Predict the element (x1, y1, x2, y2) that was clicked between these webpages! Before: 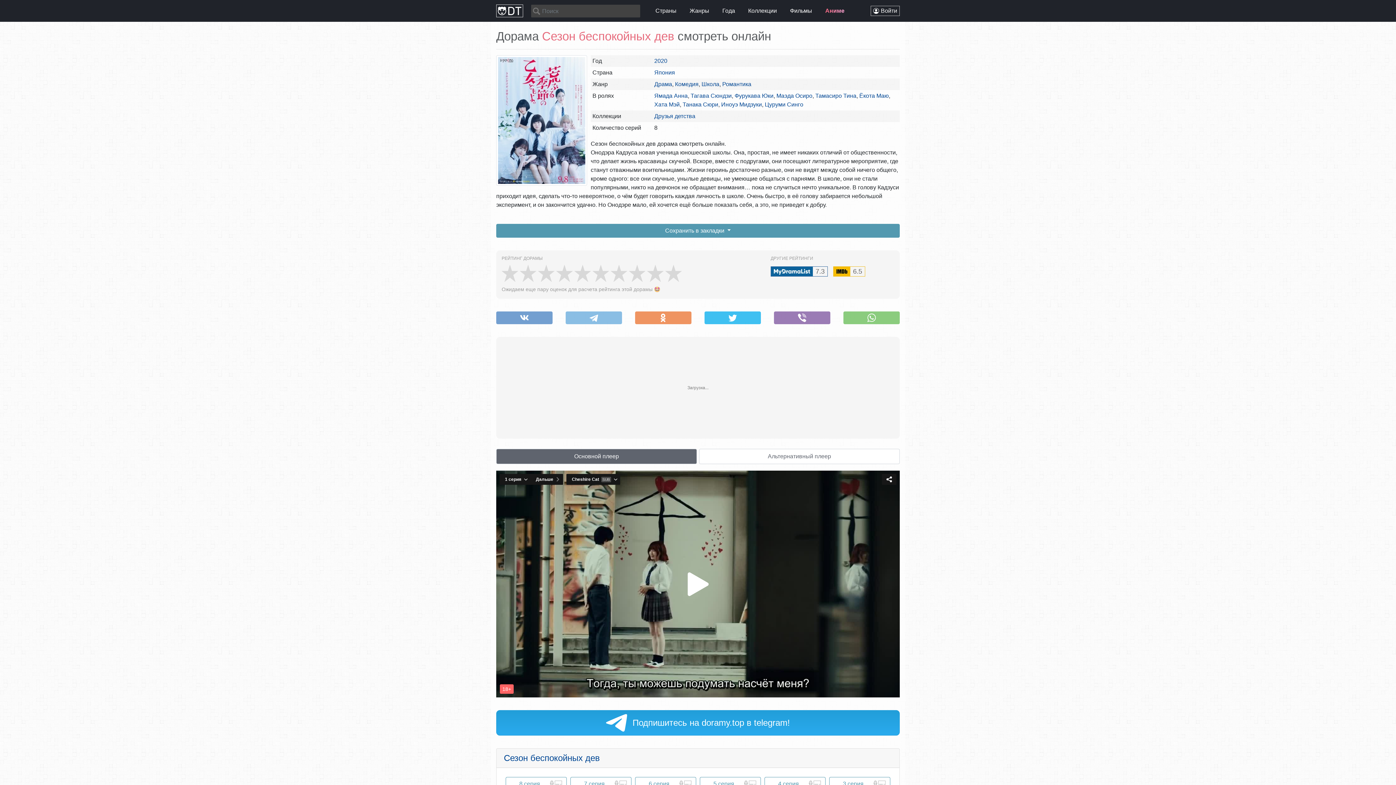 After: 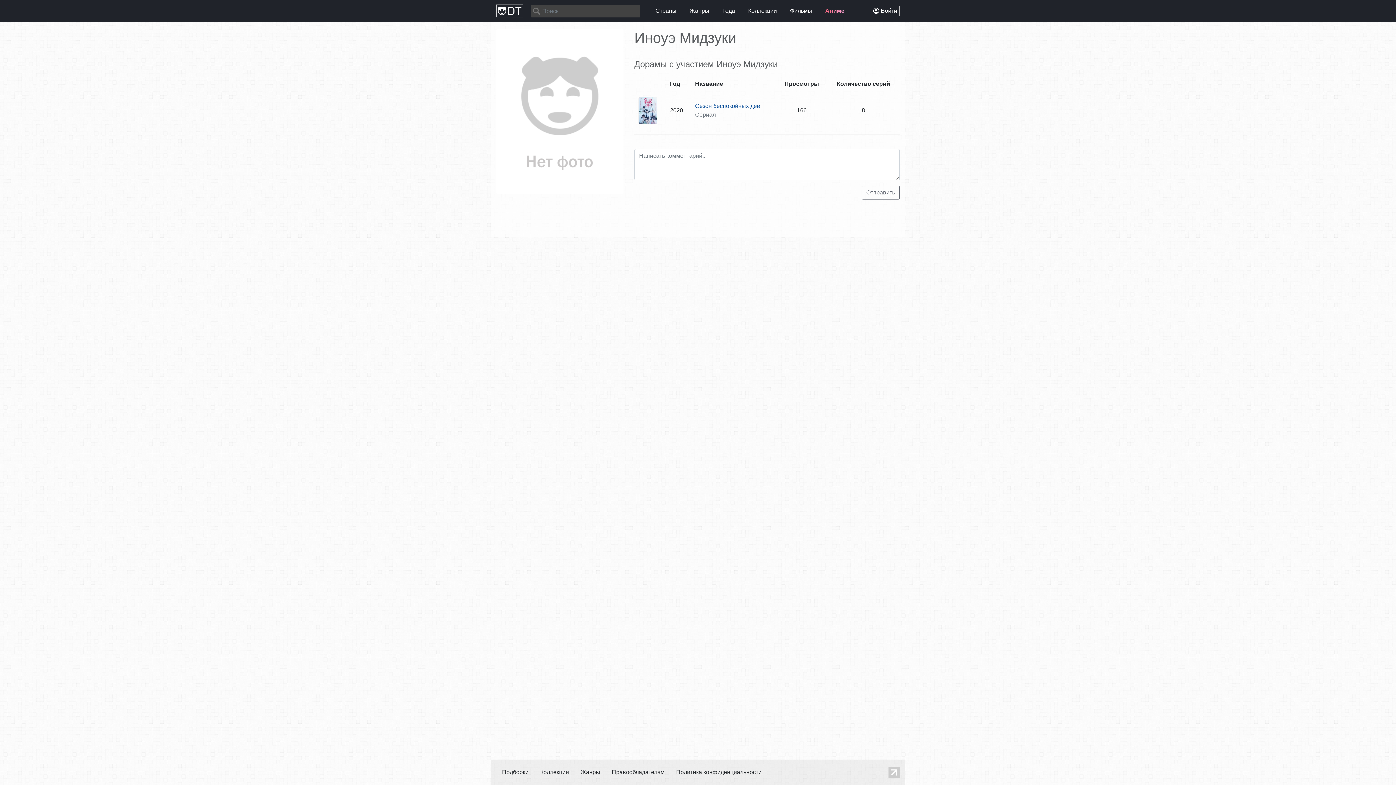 Action: label: Иноуэ Мидзуки bbox: (721, 101, 762, 107)